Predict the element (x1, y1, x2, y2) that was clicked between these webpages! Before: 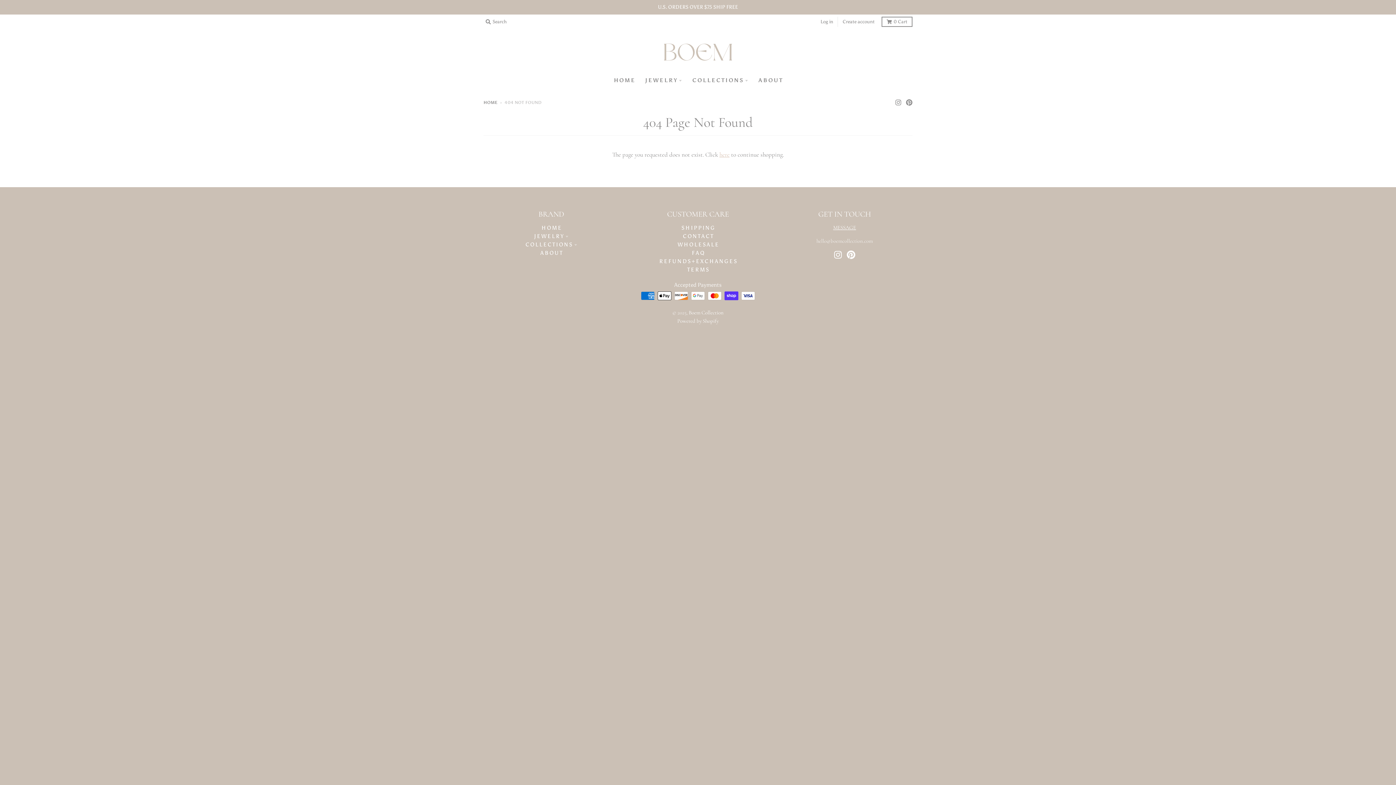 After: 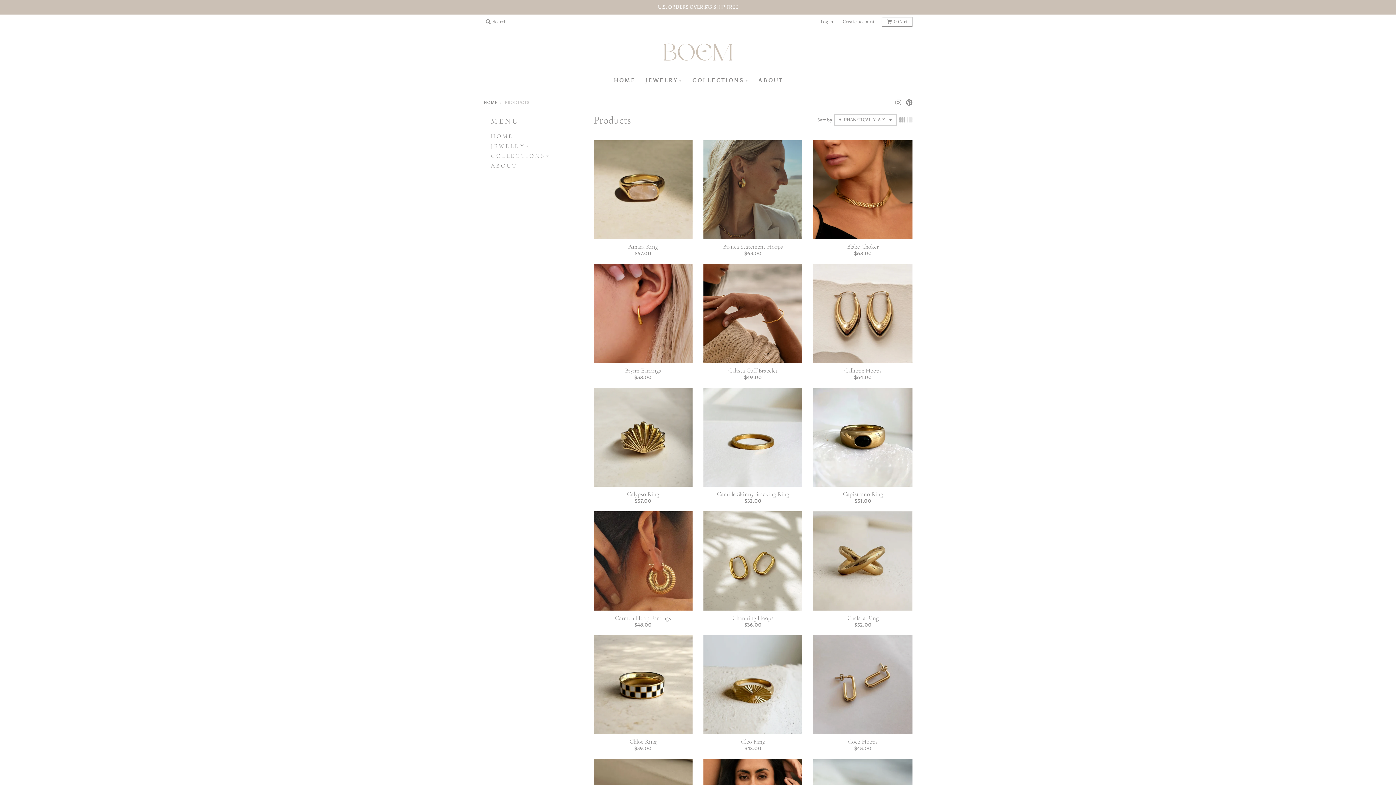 Action: bbox: (719, 150, 729, 158) label: here